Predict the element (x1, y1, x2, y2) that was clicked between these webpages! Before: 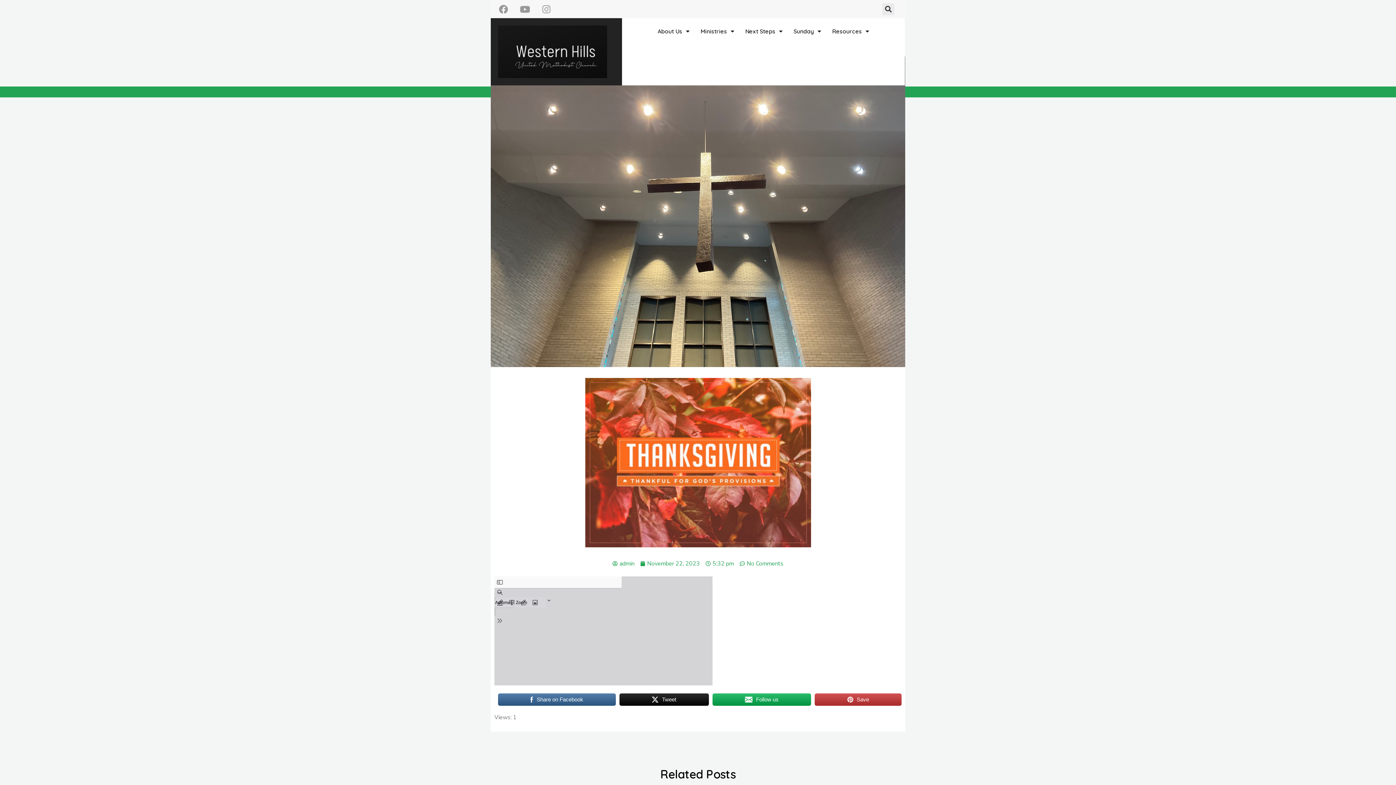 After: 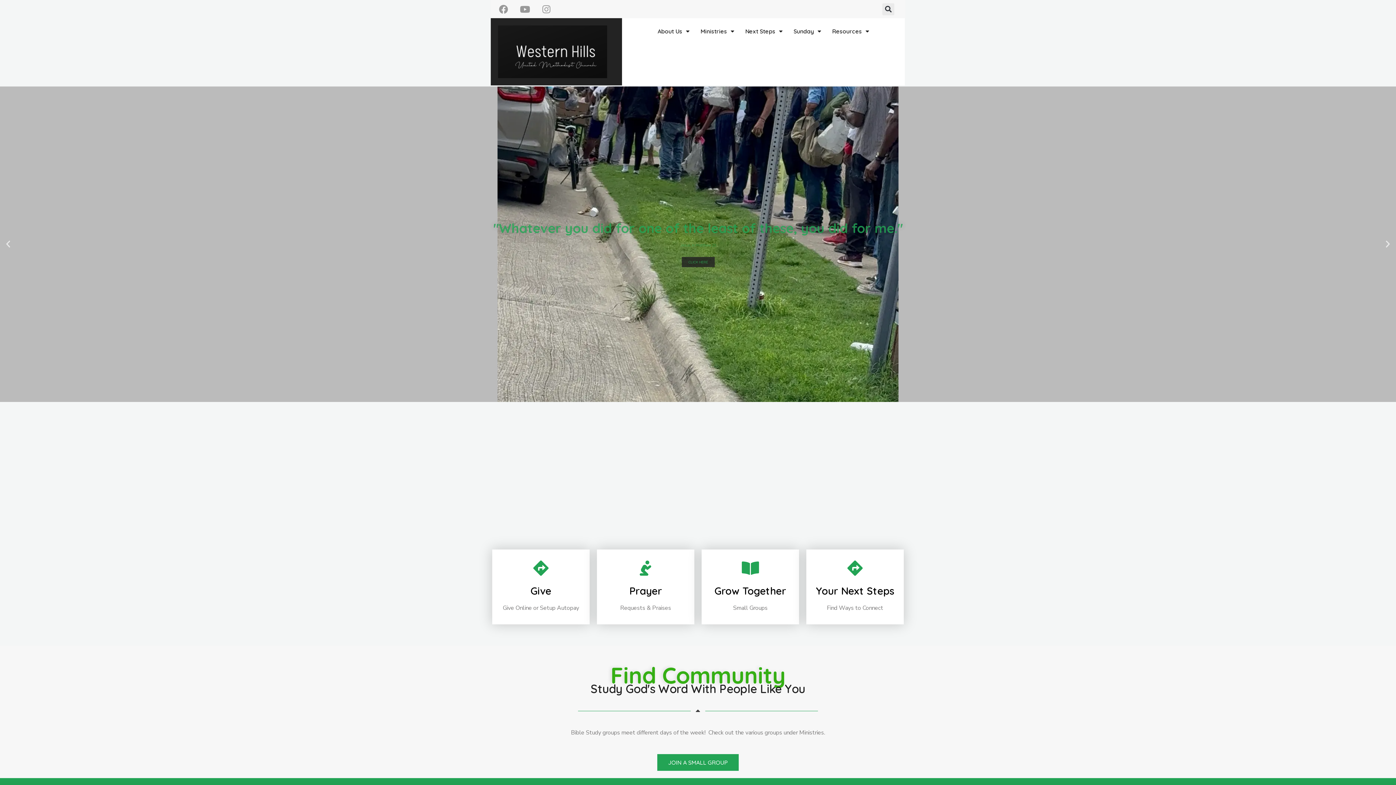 Action: bbox: (498, 25, 607, 78)